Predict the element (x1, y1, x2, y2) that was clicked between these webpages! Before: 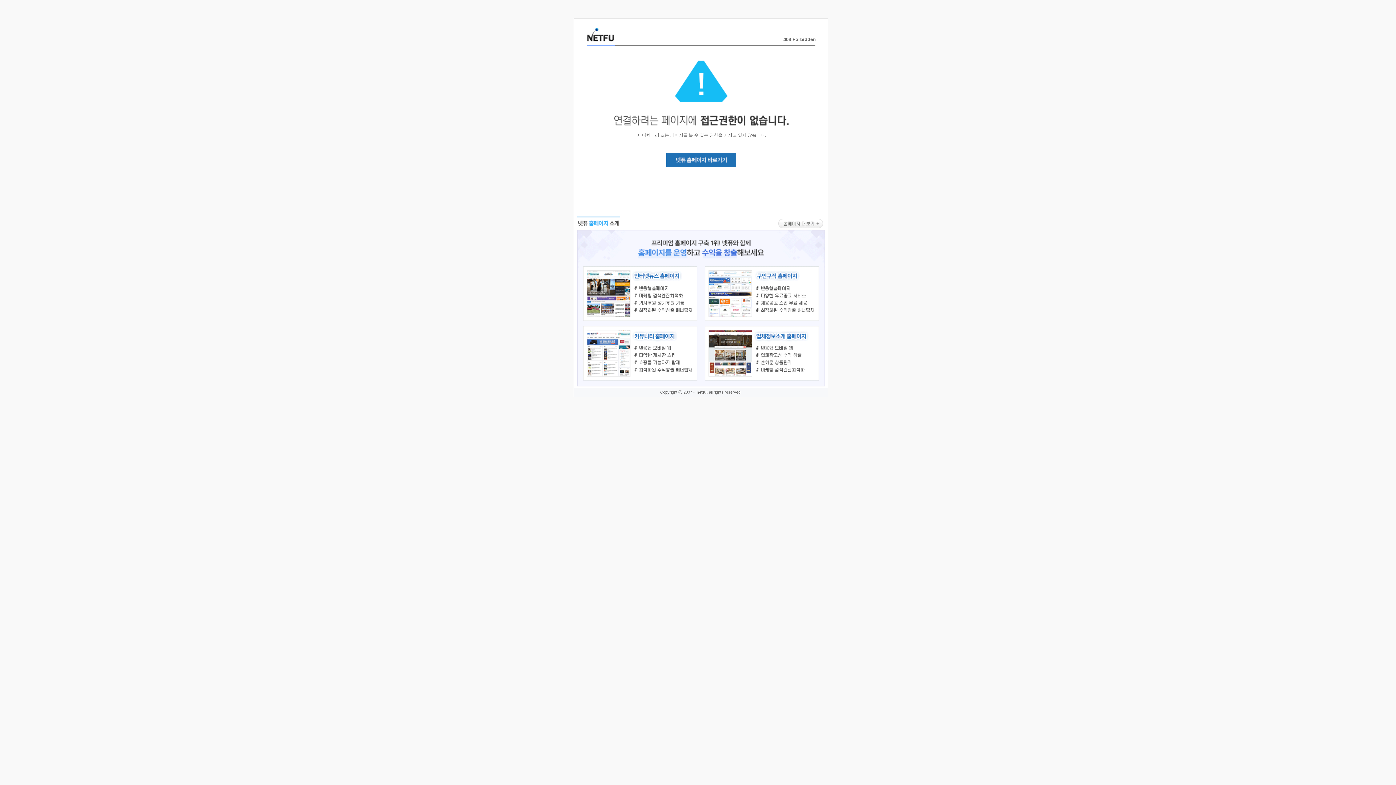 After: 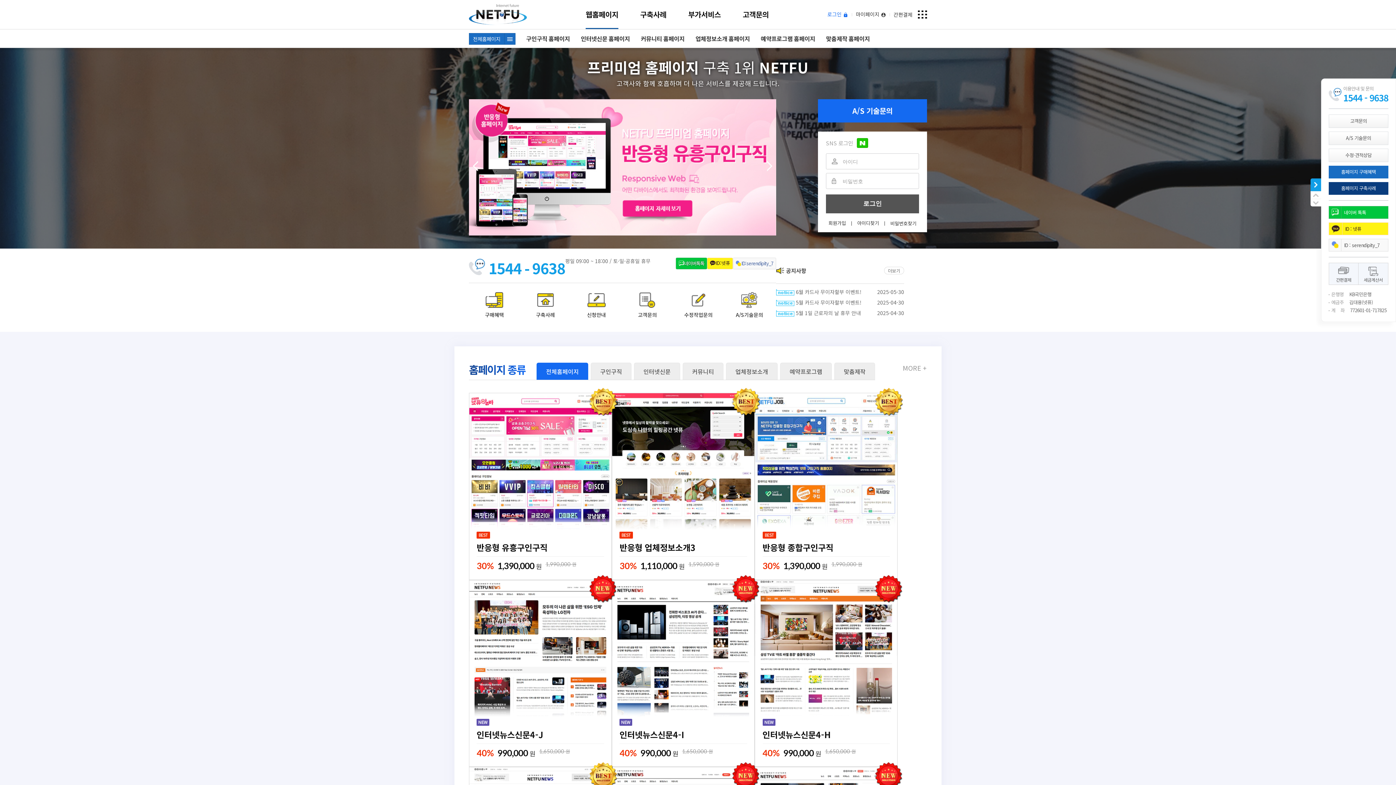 Action: bbox: (666, 163, 736, 168)